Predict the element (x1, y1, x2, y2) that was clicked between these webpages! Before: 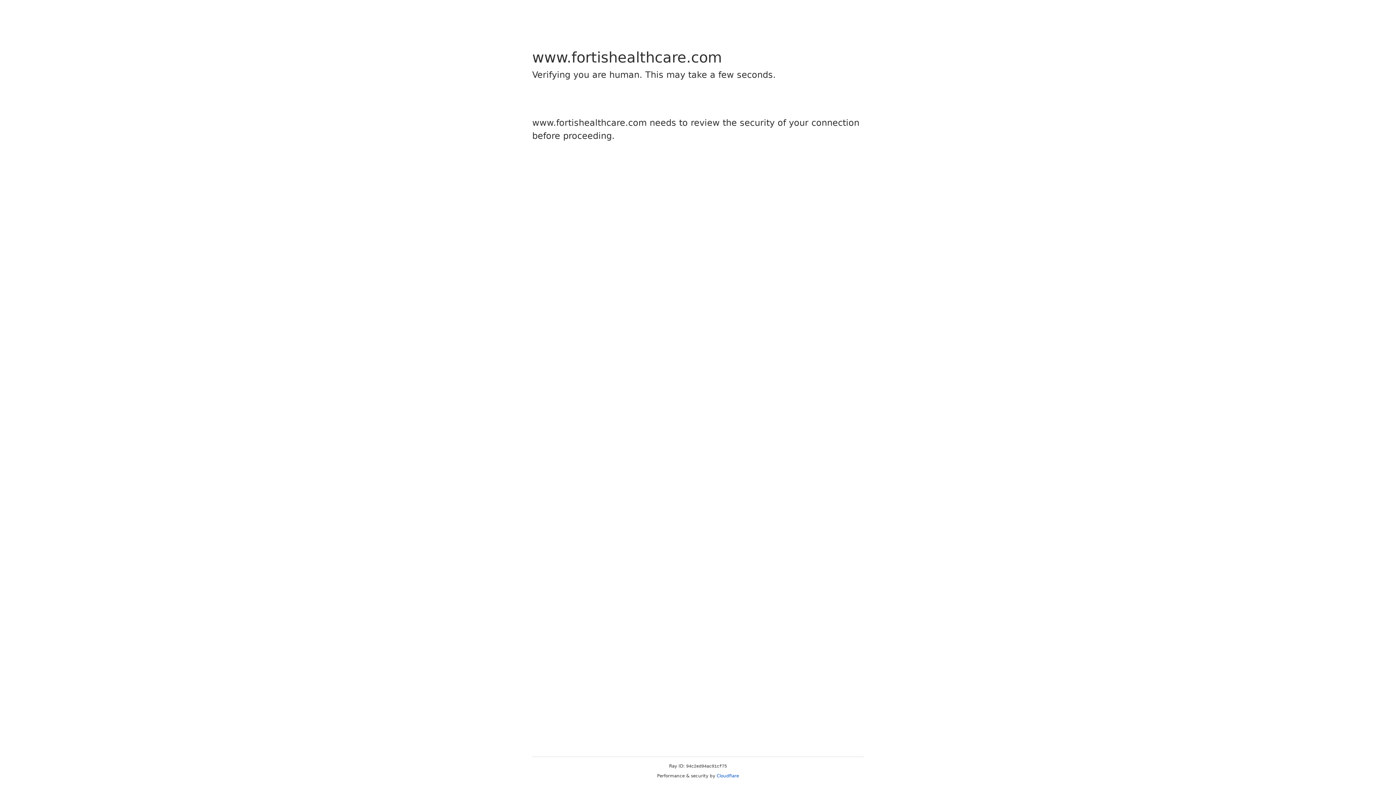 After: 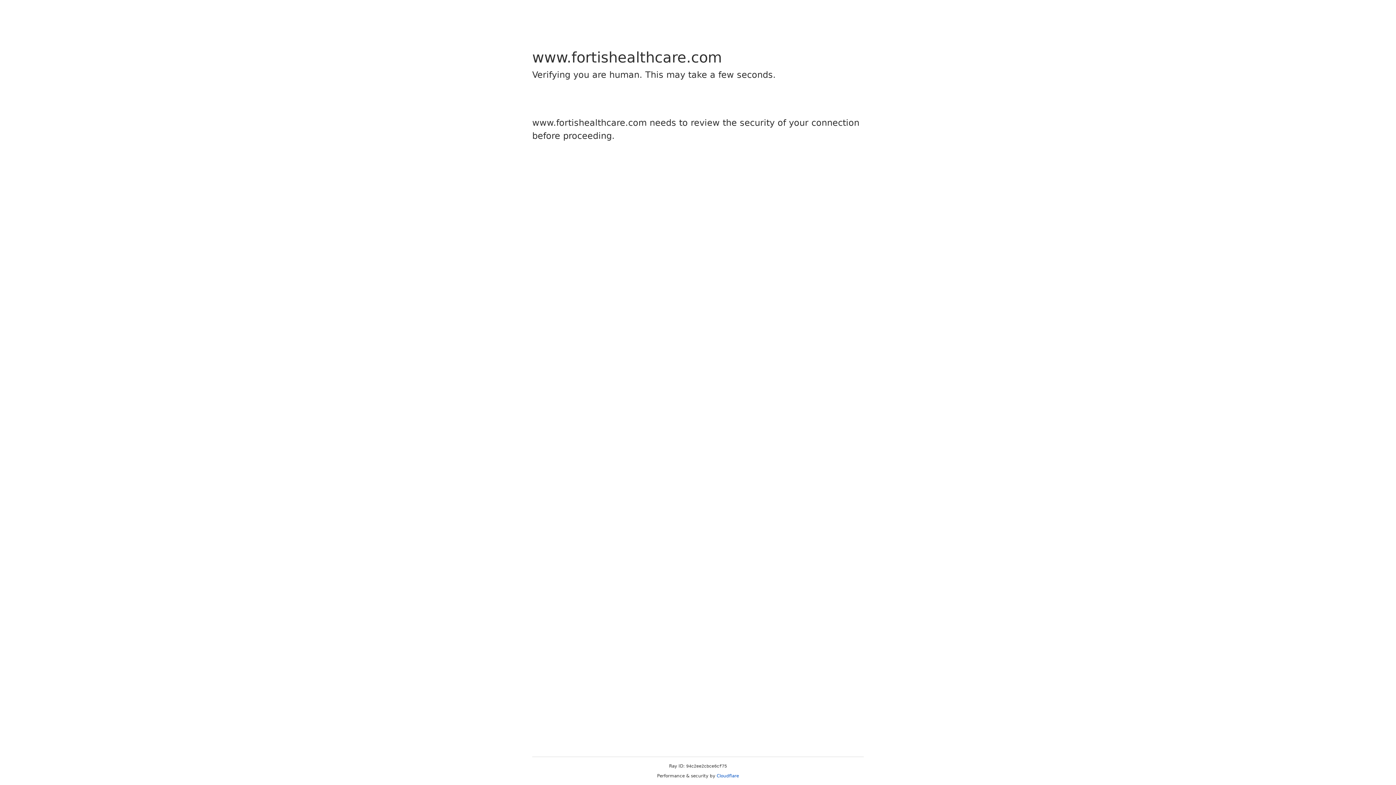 Action: label: Cloudflare bbox: (716, 773, 739, 778)